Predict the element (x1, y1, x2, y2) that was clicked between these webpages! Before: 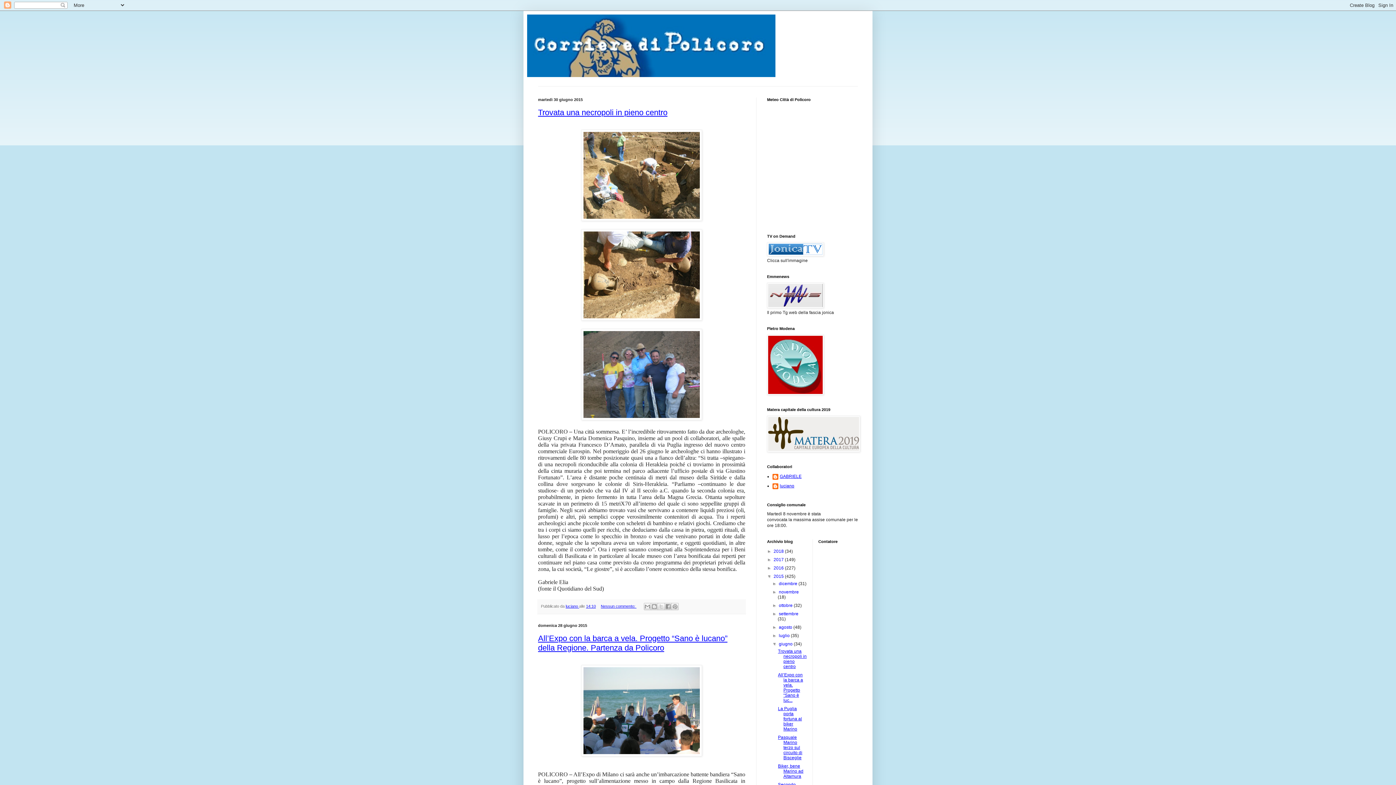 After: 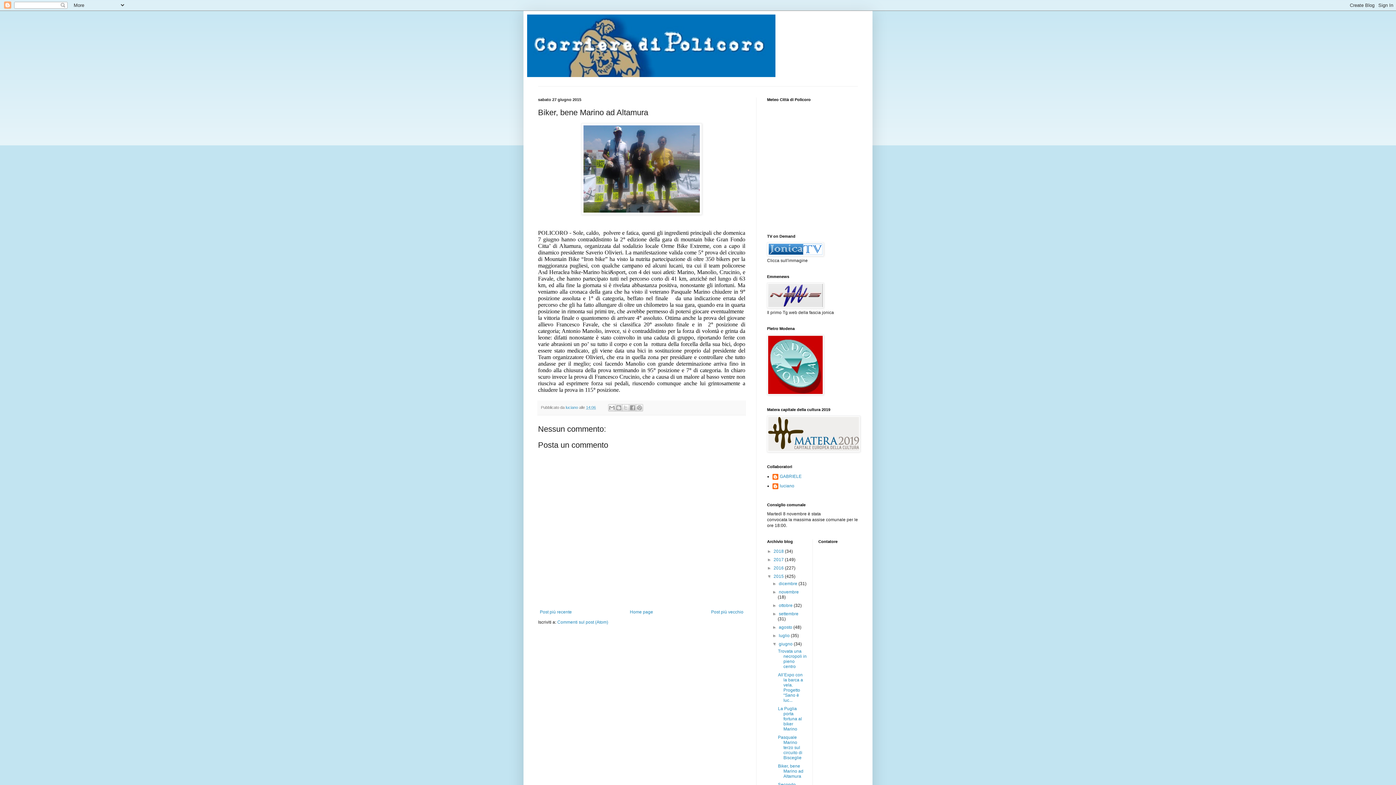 Action: label: Biker, bene Marino ad Altamura bbox: (778, 764, 803, 779)